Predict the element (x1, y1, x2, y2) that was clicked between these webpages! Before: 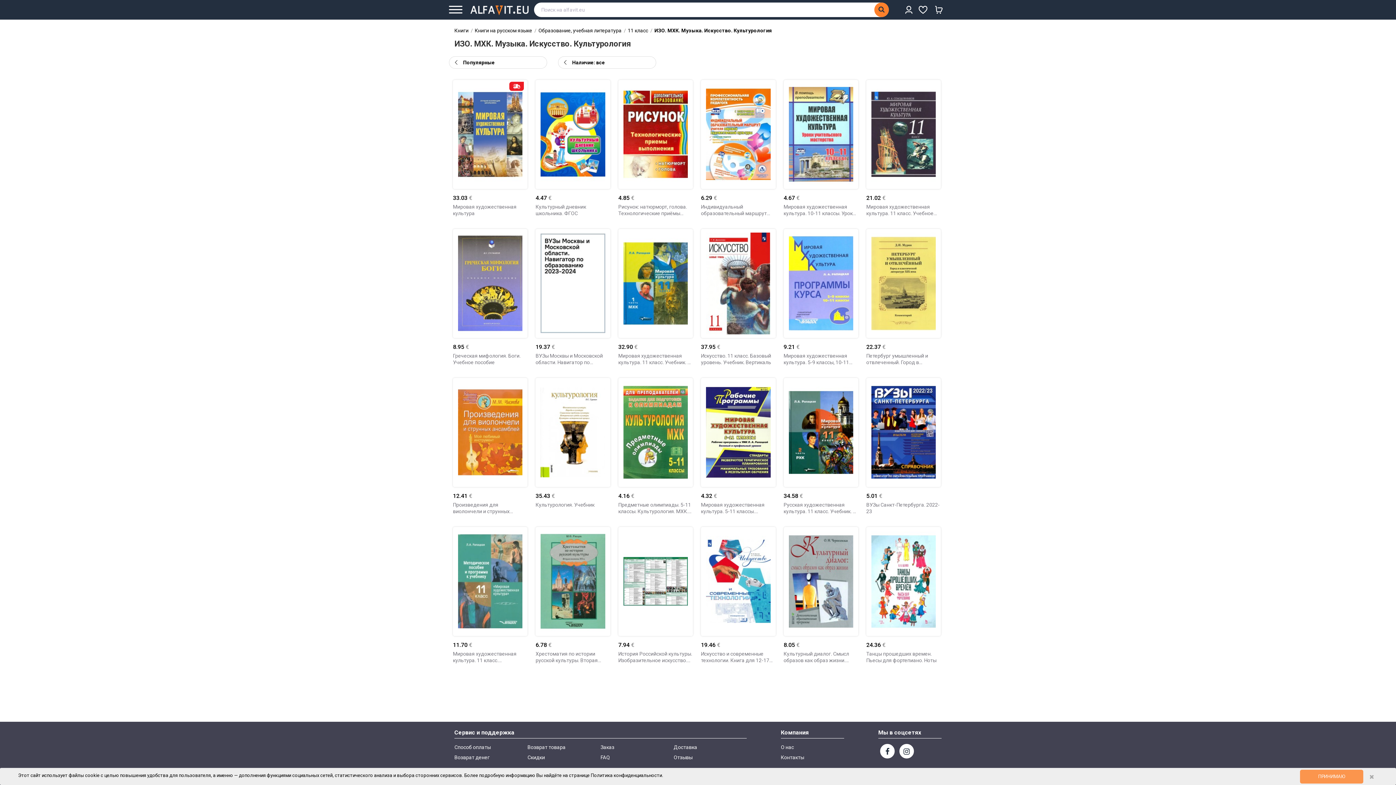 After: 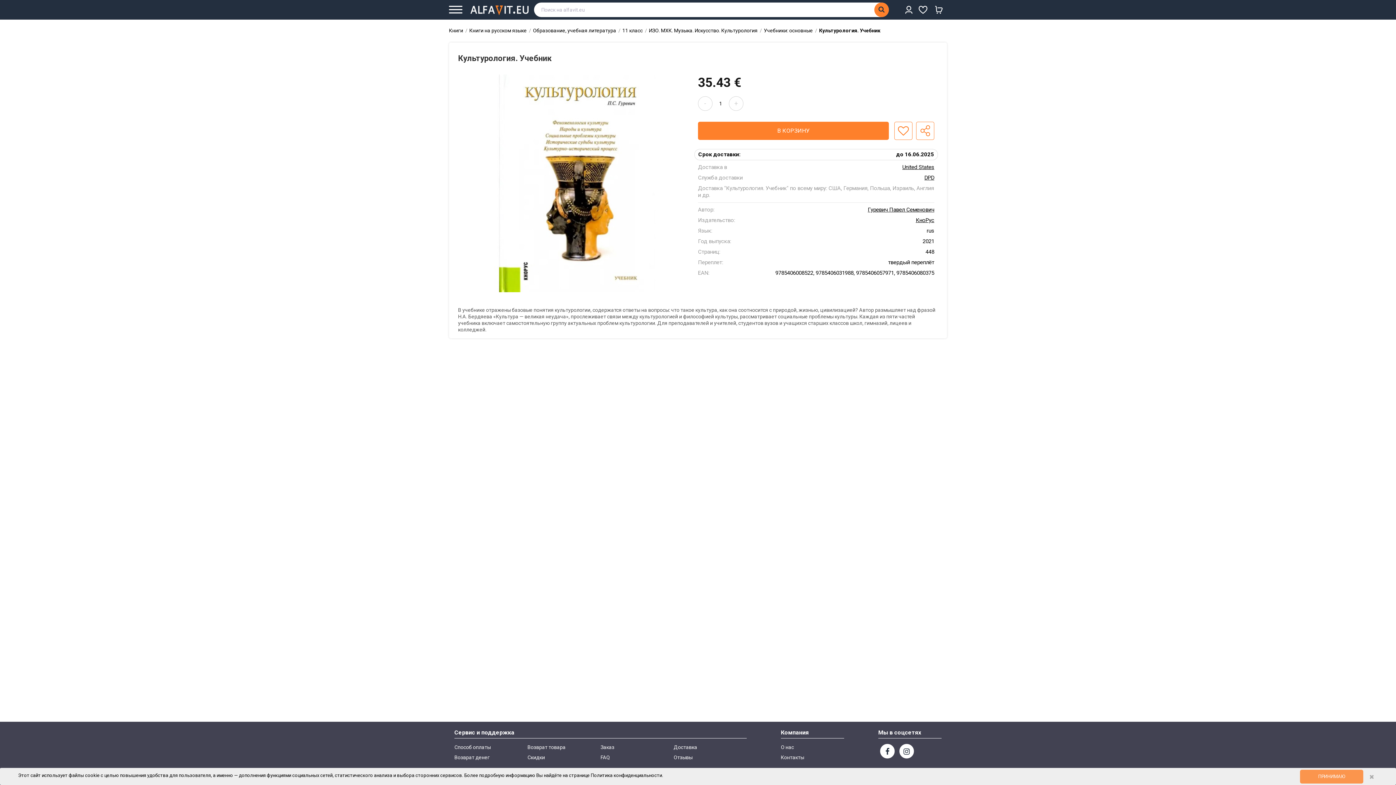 Action: label: Культурология. Учебник bbox: (535, 501, 610, 515)